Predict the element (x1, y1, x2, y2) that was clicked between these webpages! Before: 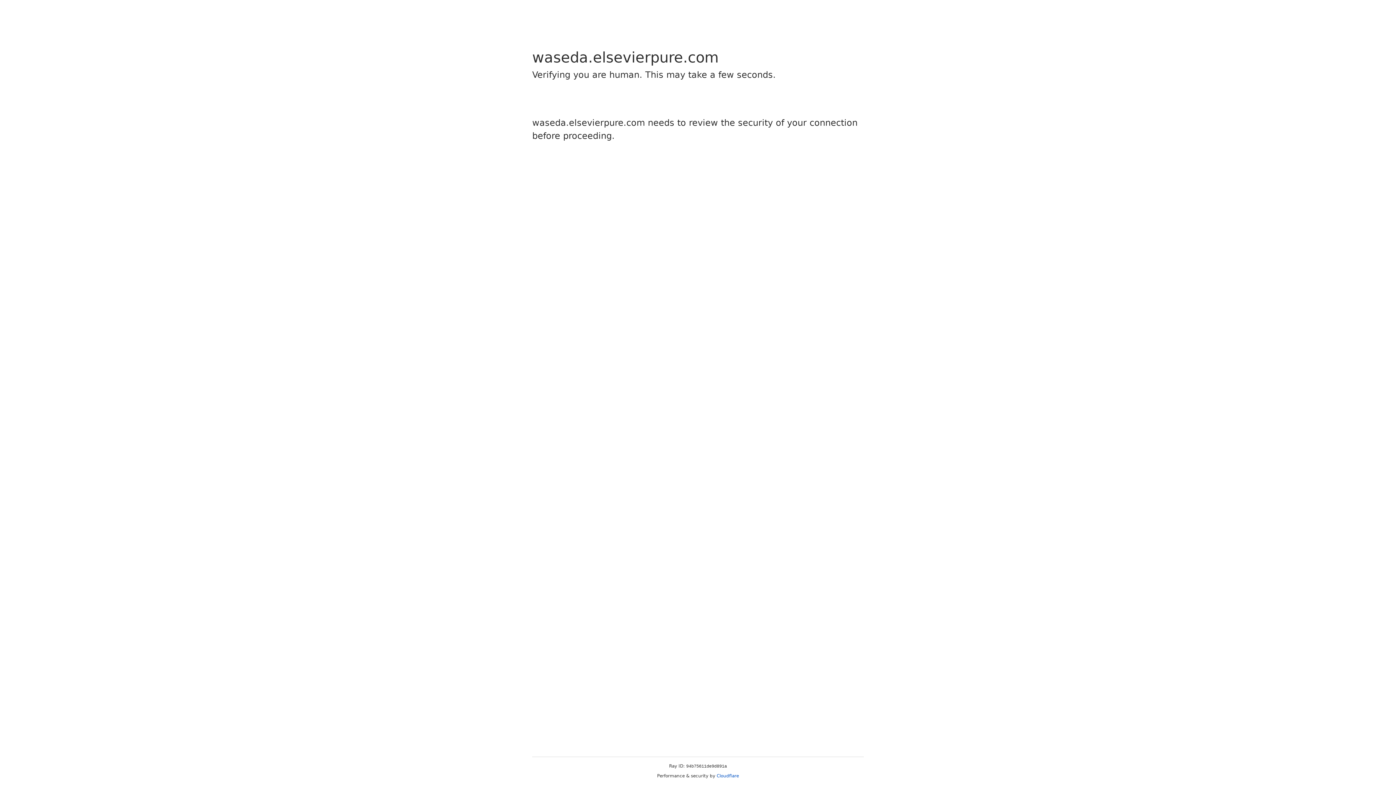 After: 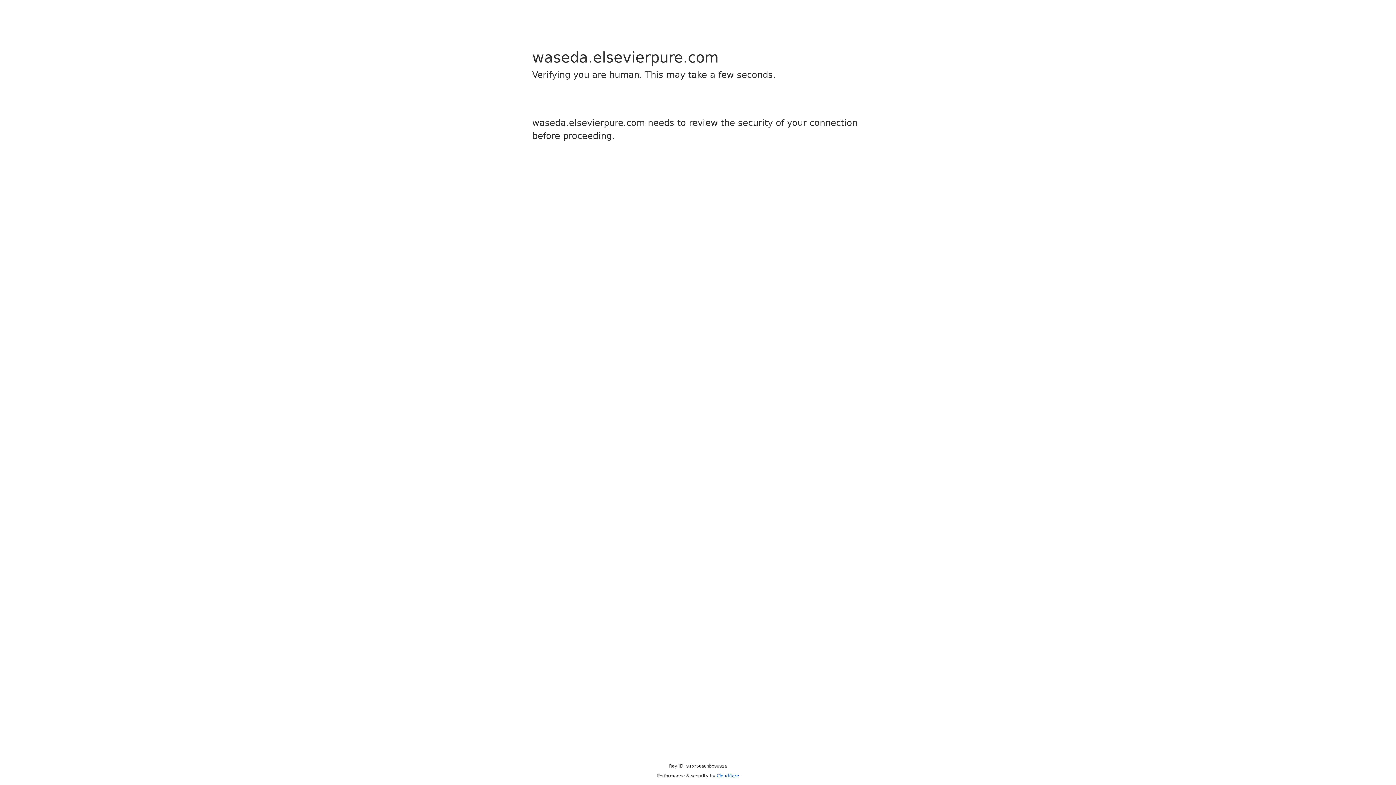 Action: label: Cloudflare bbox: (716, 773, 739, 778)